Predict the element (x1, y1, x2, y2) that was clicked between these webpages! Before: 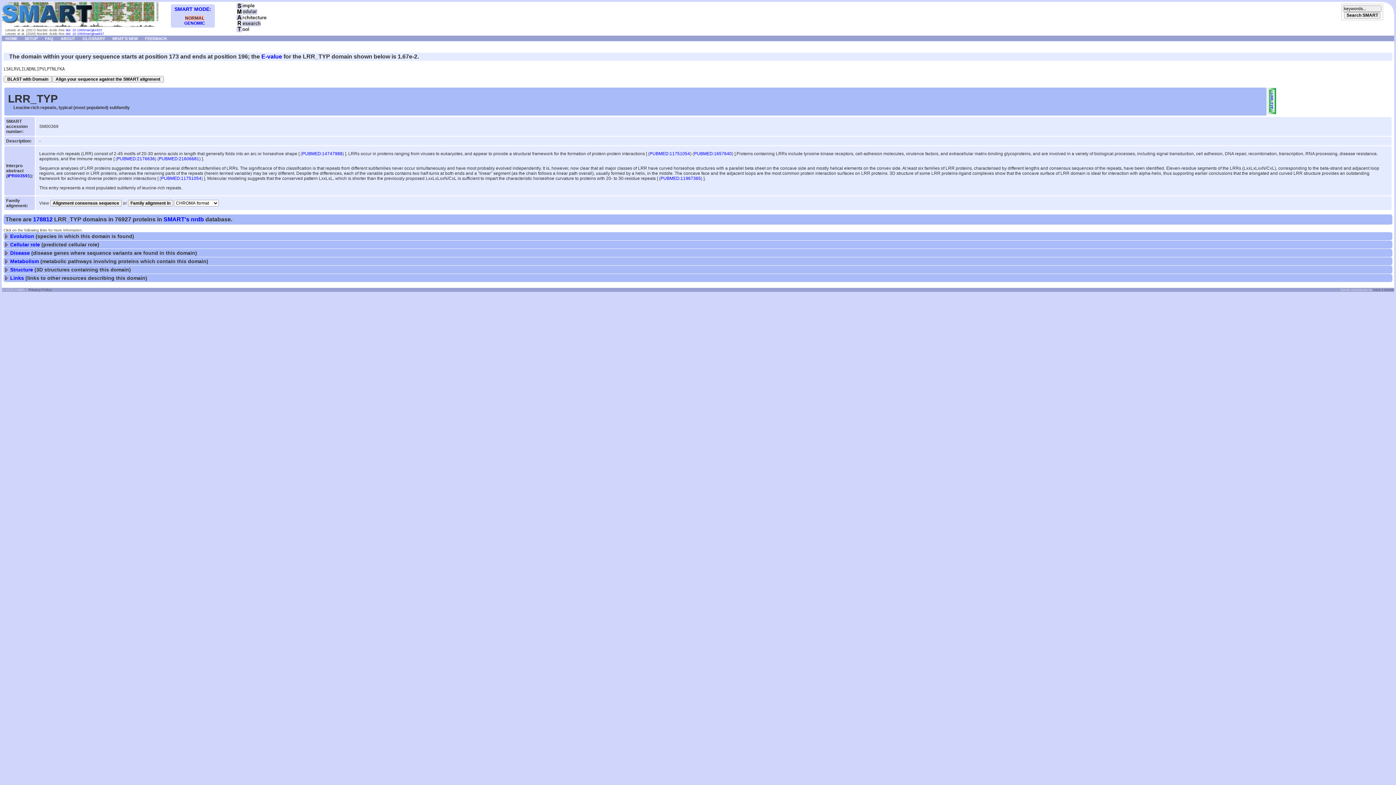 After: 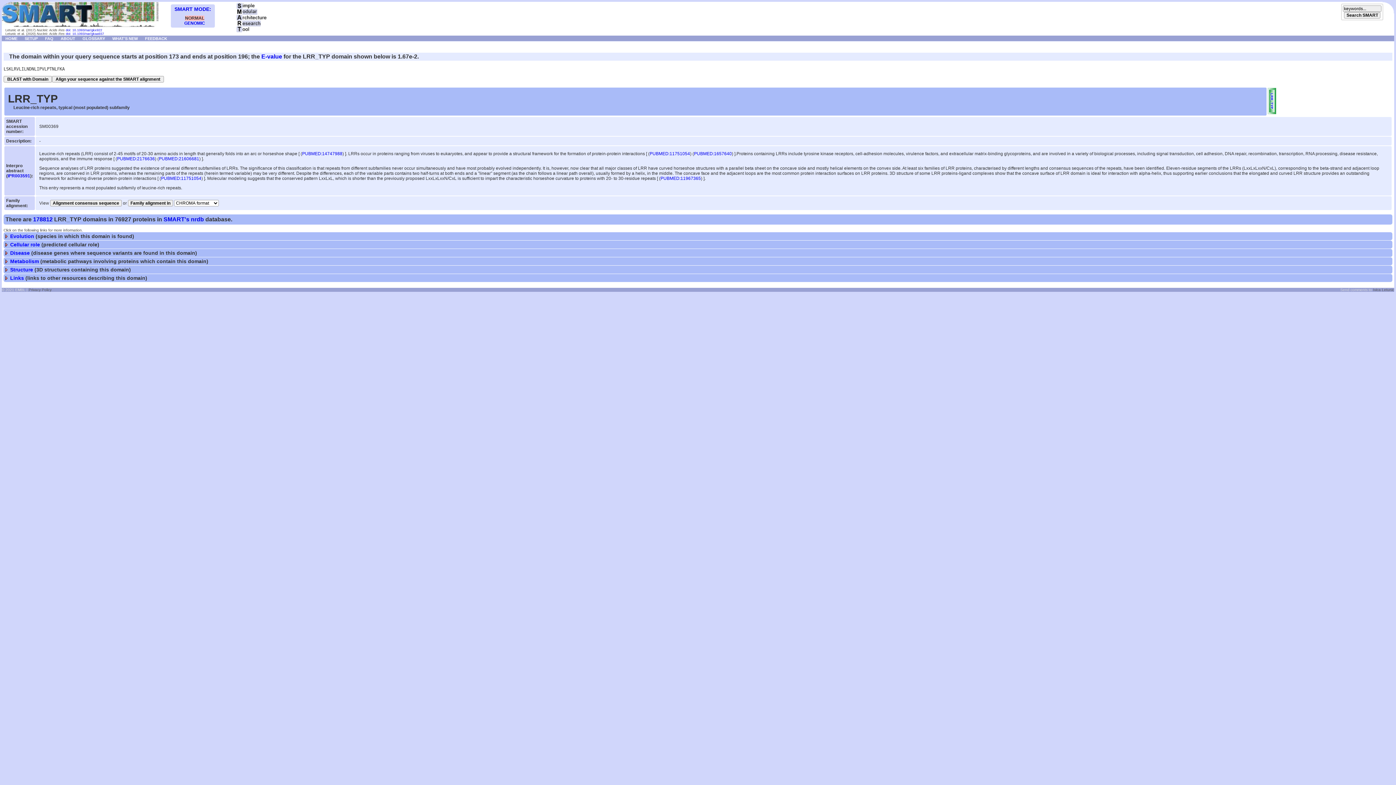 Action: label: PUBMED:11751054 bbox: (649, 151, 690, 156)